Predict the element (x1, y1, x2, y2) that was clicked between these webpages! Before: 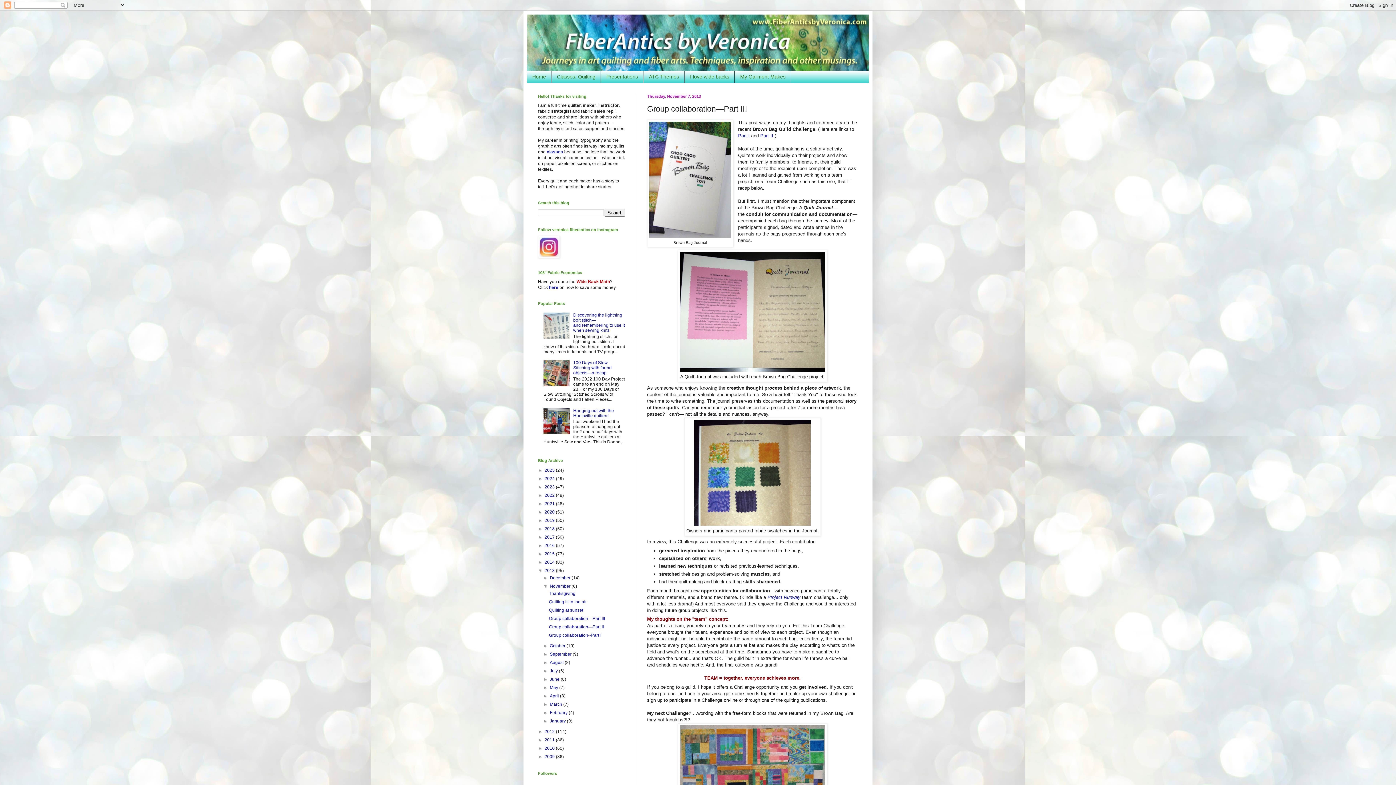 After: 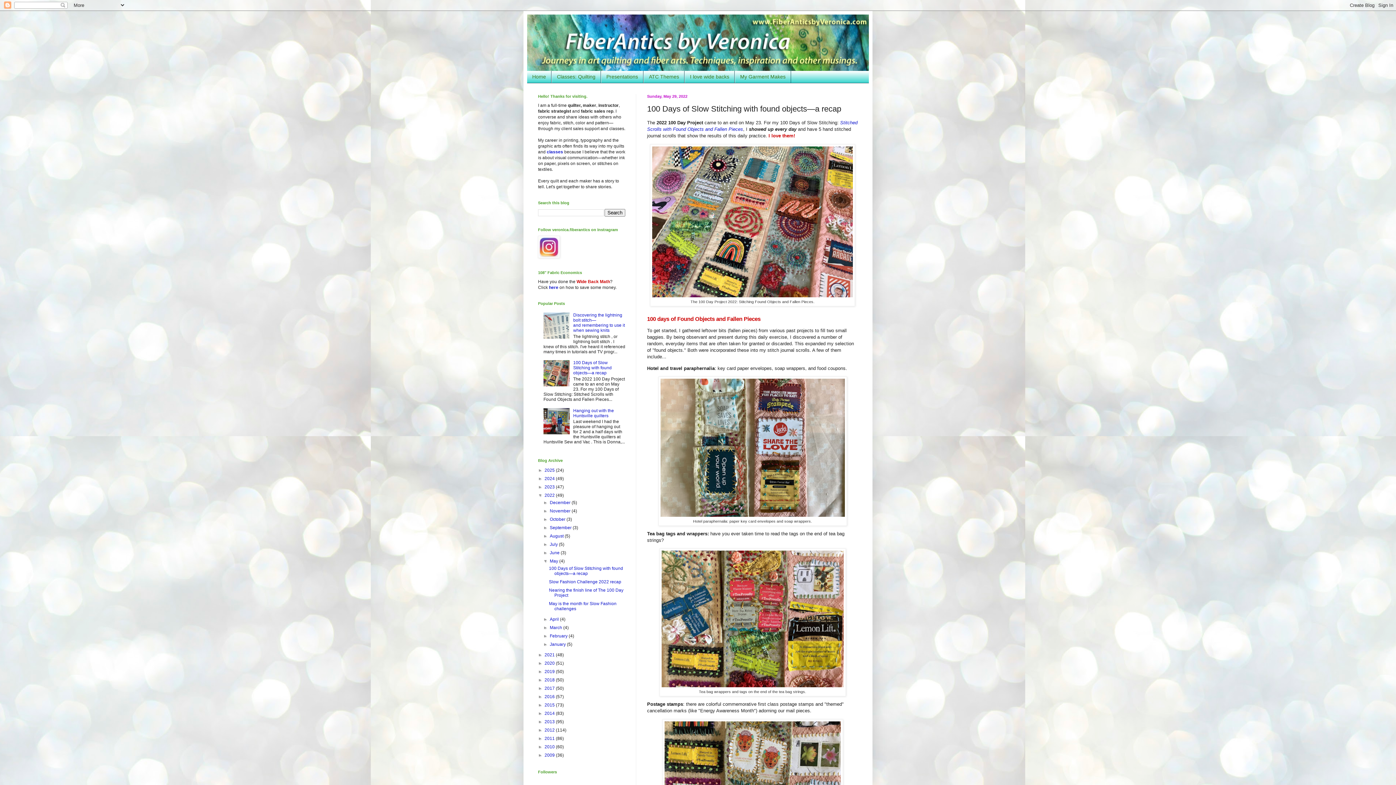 Action: bbox: (573, 360, 611, 375) label: 100 Days of Slow Stitching with found objects—a recap